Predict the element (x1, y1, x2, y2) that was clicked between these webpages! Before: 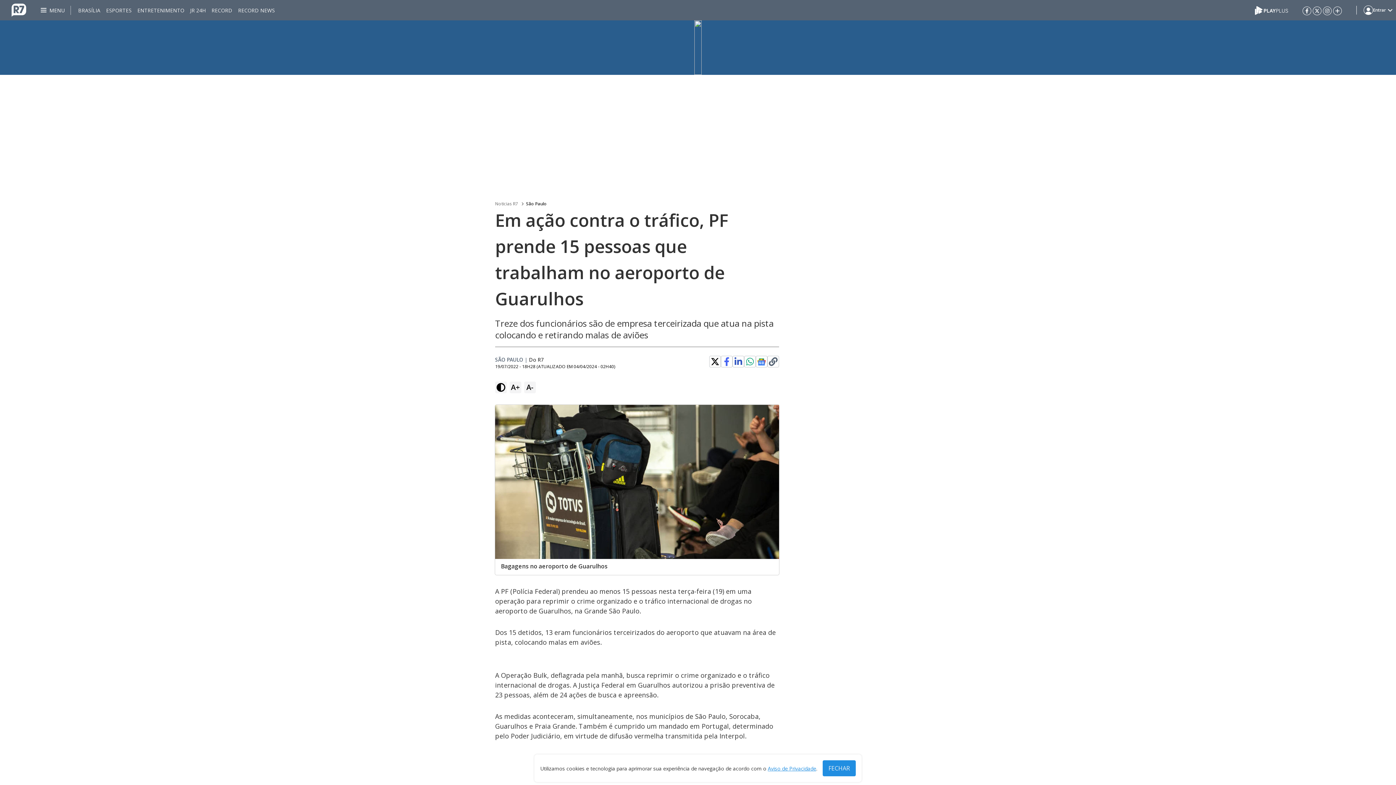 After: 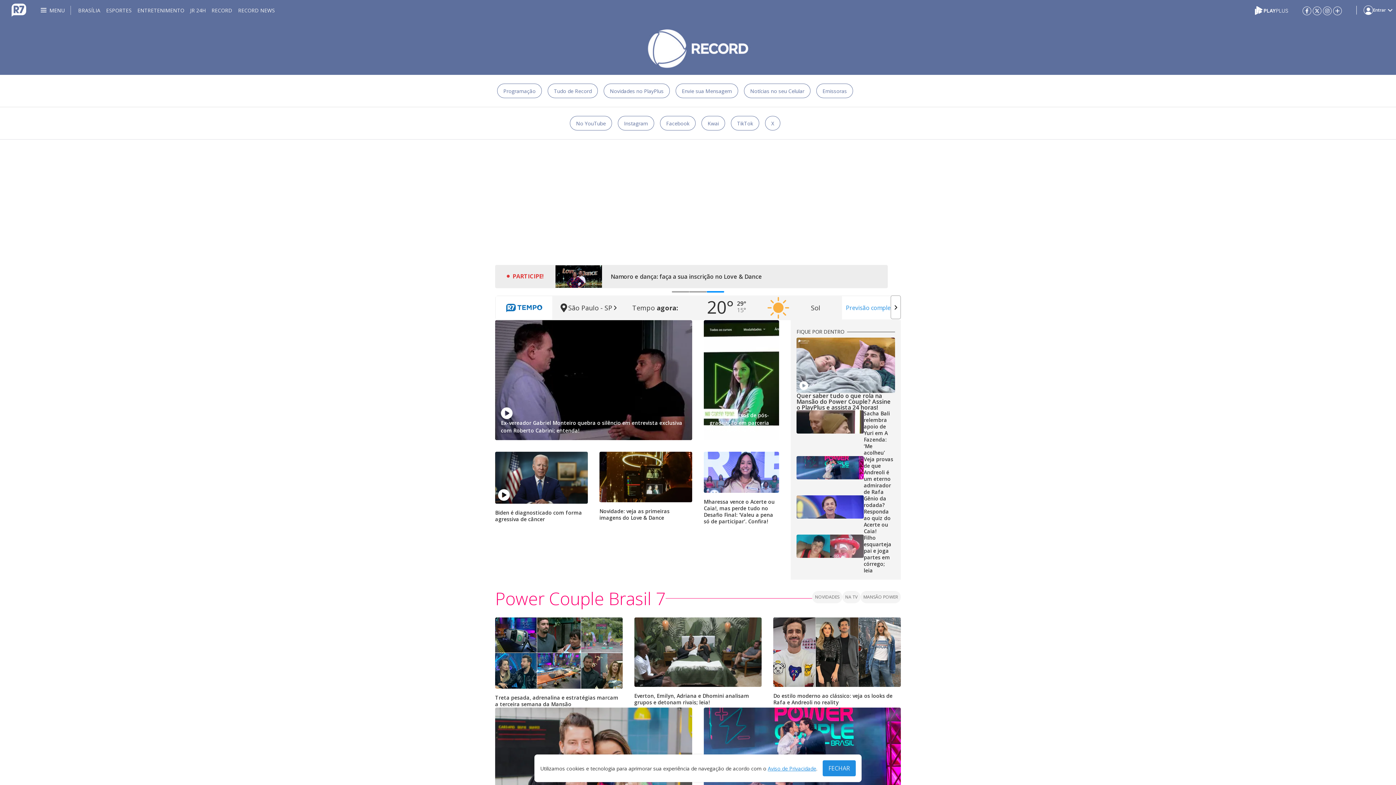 Action: bbox: (211, 0, 232, 20) label: RECORD